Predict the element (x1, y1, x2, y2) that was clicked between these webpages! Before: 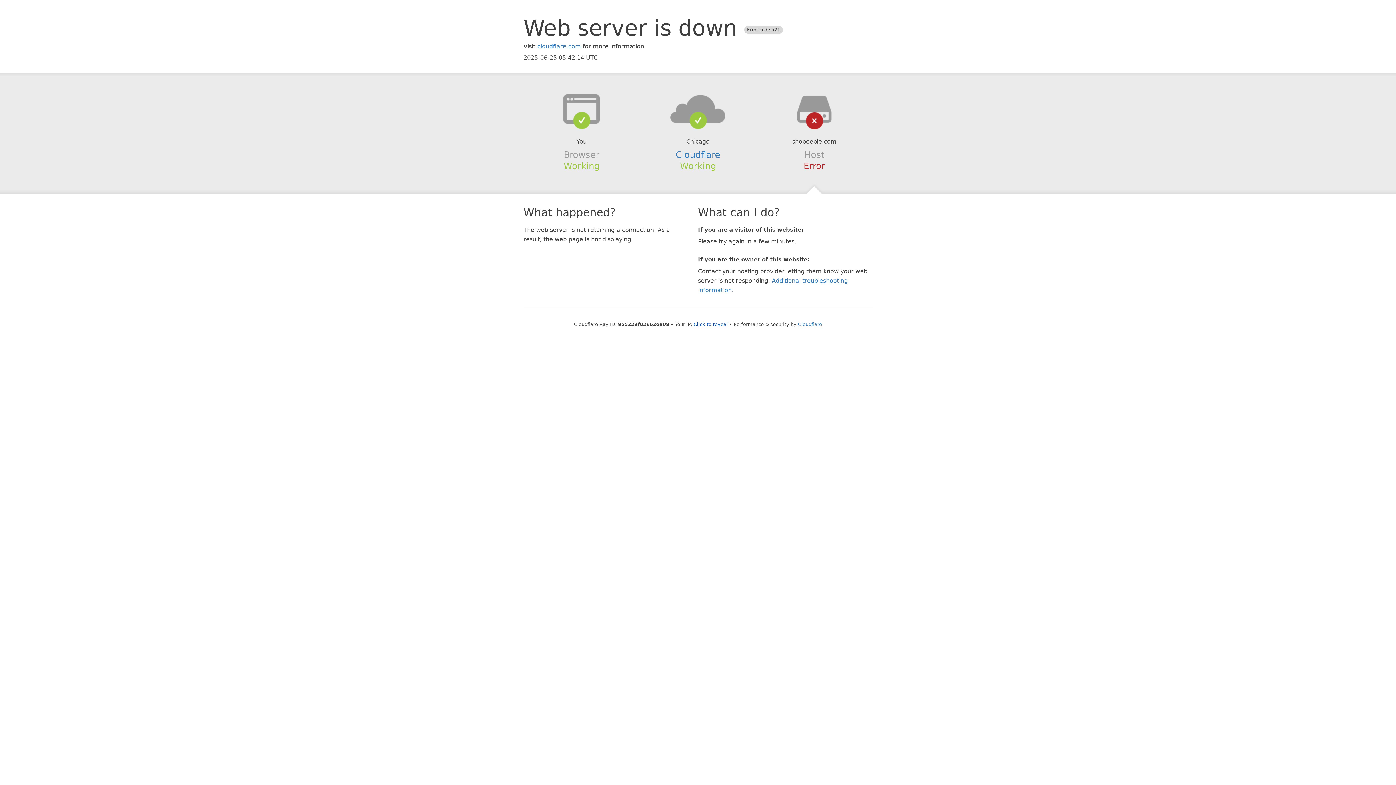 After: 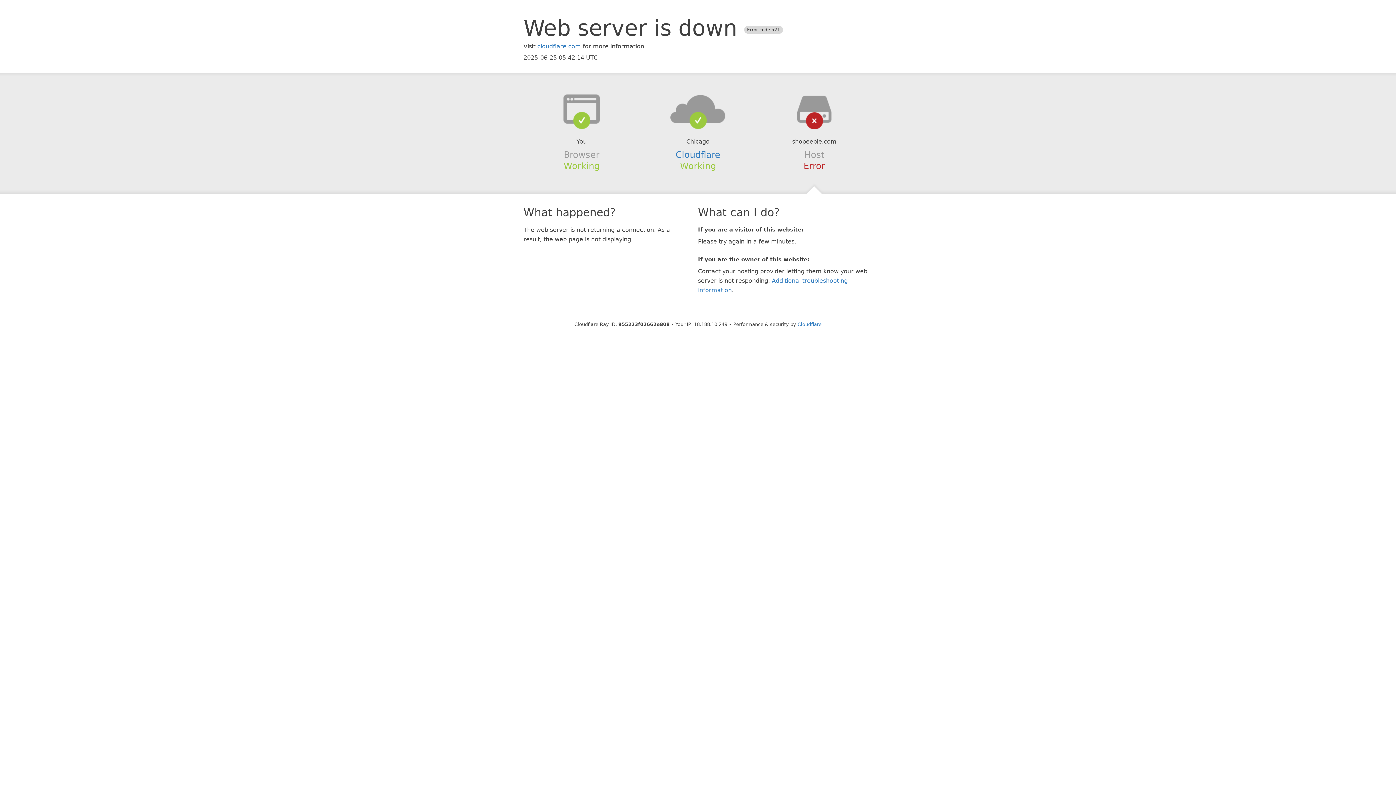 Action: label: Click to reveal bbox: (693, 321, 728, 327)